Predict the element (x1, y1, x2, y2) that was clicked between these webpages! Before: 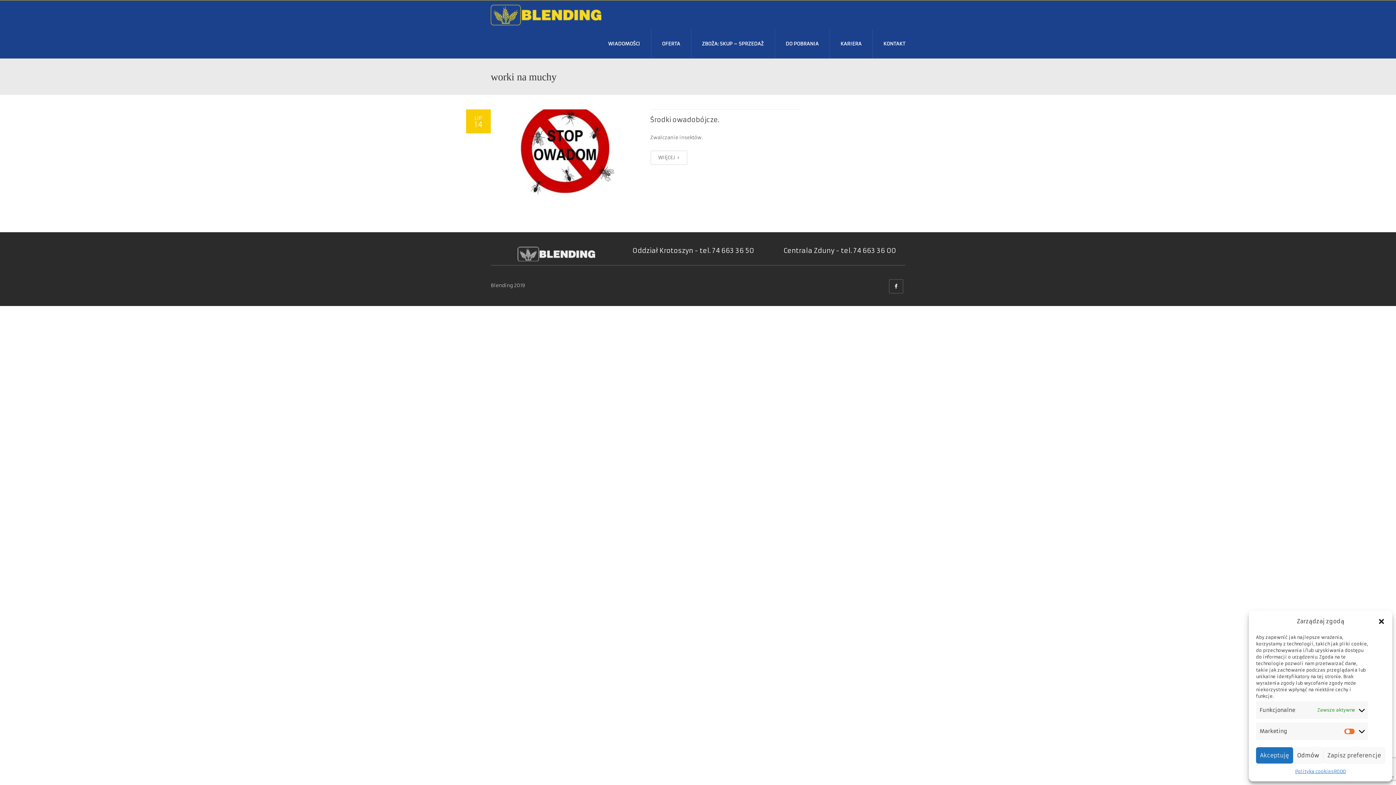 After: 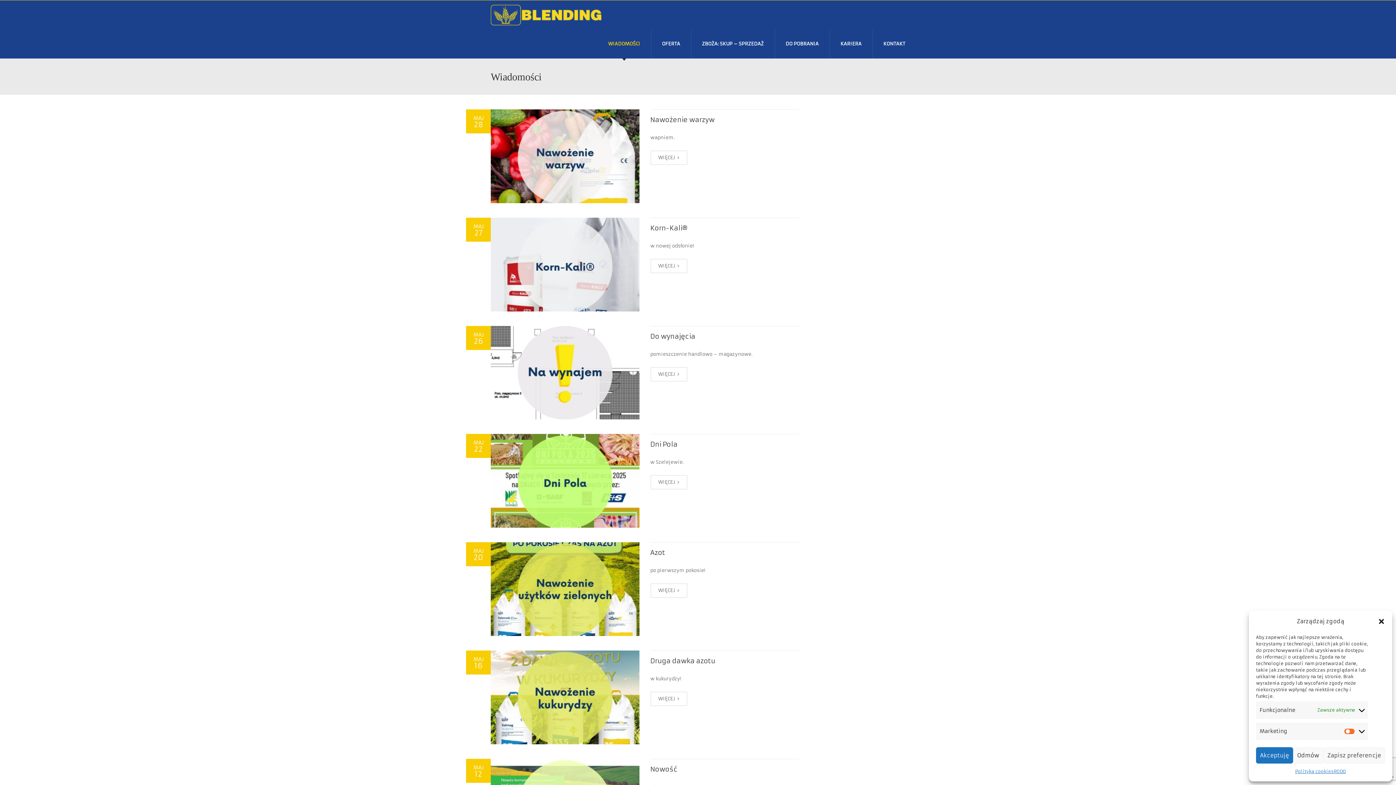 Action: bbox: (597, 29, 651, 58) label: WIADOMOŚCI